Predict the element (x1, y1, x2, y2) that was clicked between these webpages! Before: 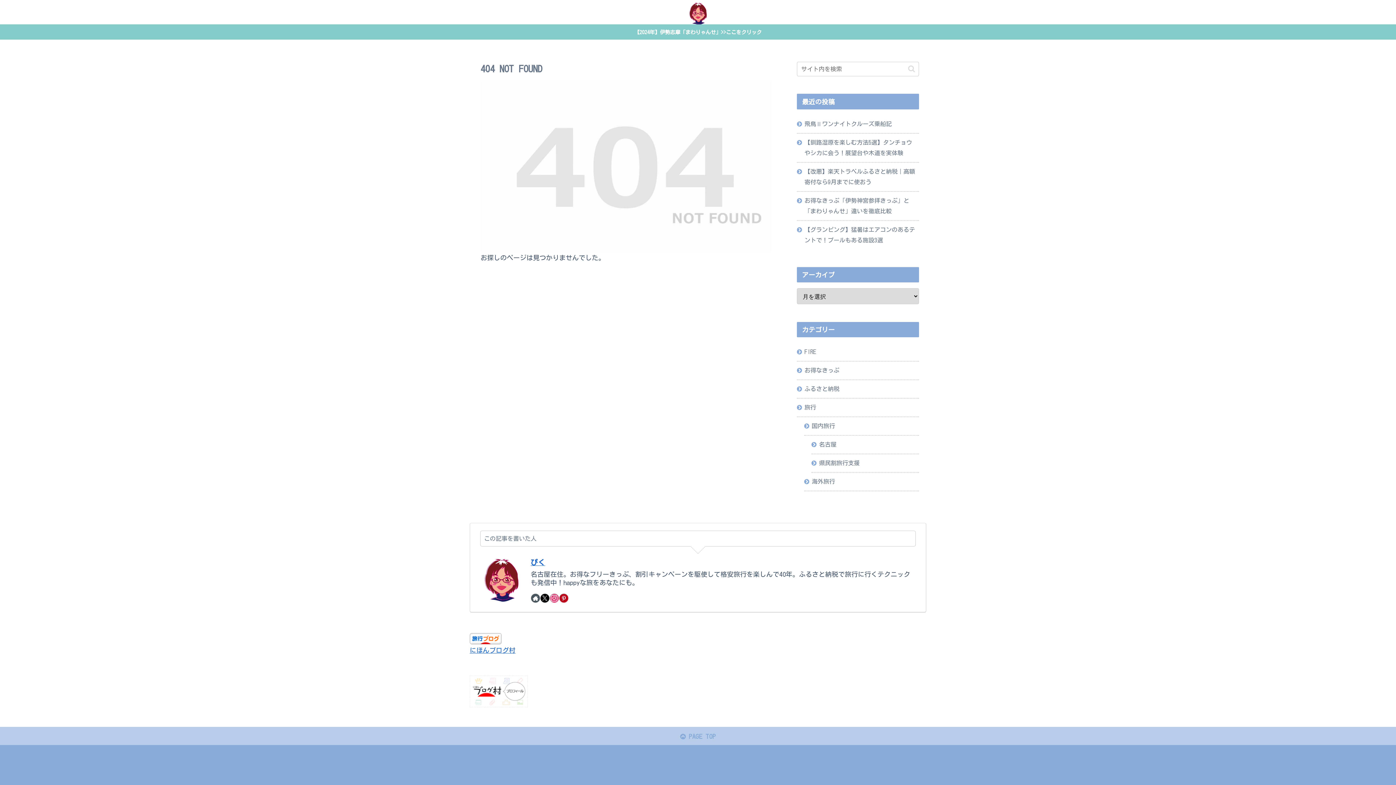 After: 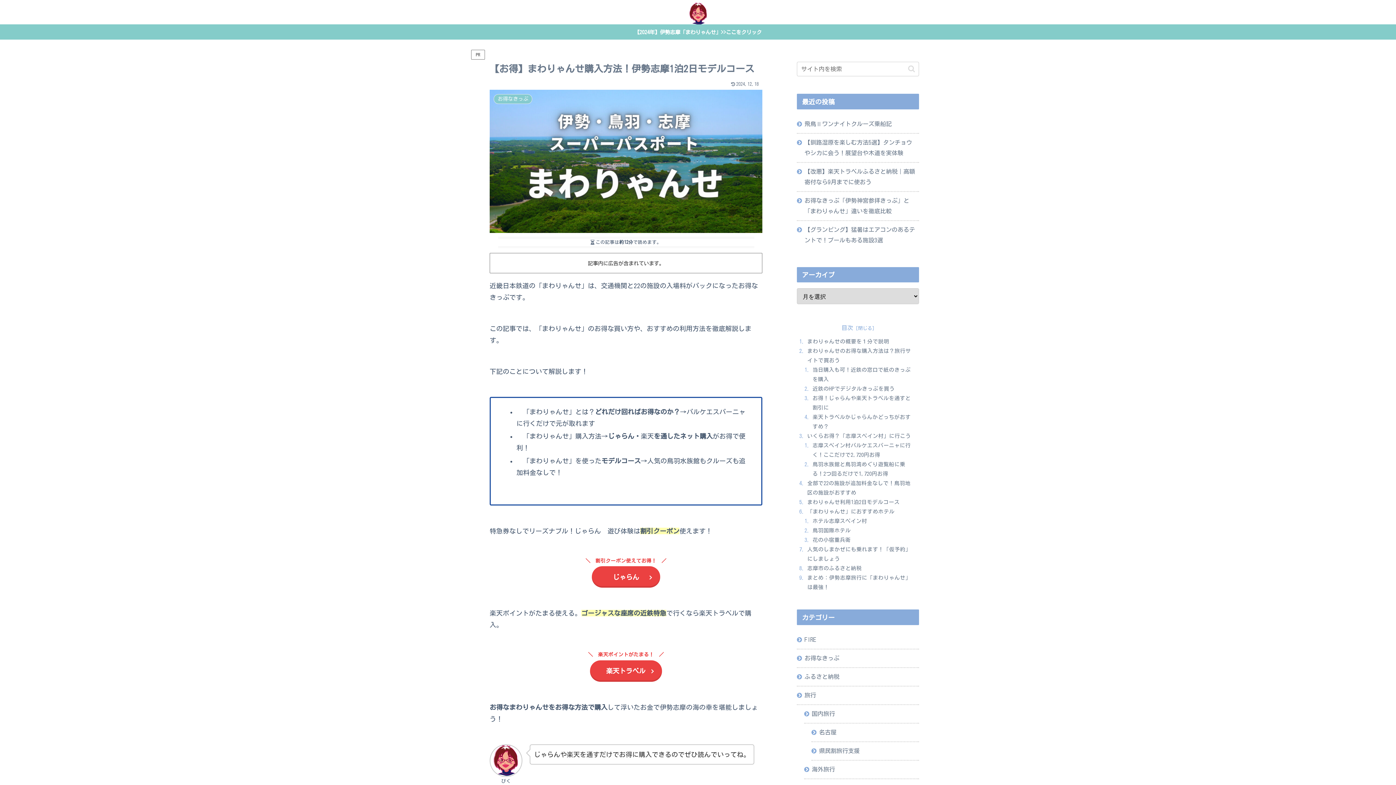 Action: bbox: (0, 24, 1396, 39) label: 【2024年】伊勢志摩「まわりゃんせ」>>ここをクリック